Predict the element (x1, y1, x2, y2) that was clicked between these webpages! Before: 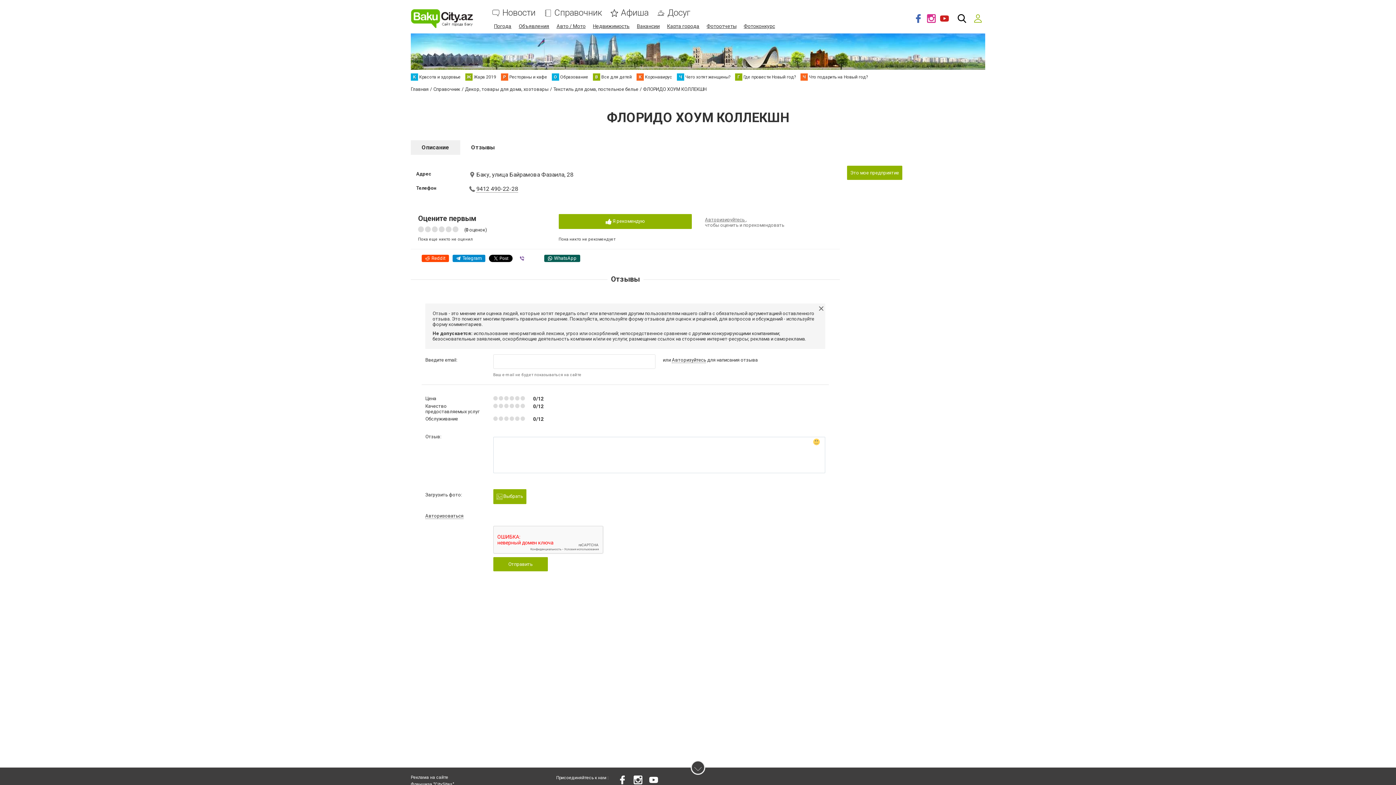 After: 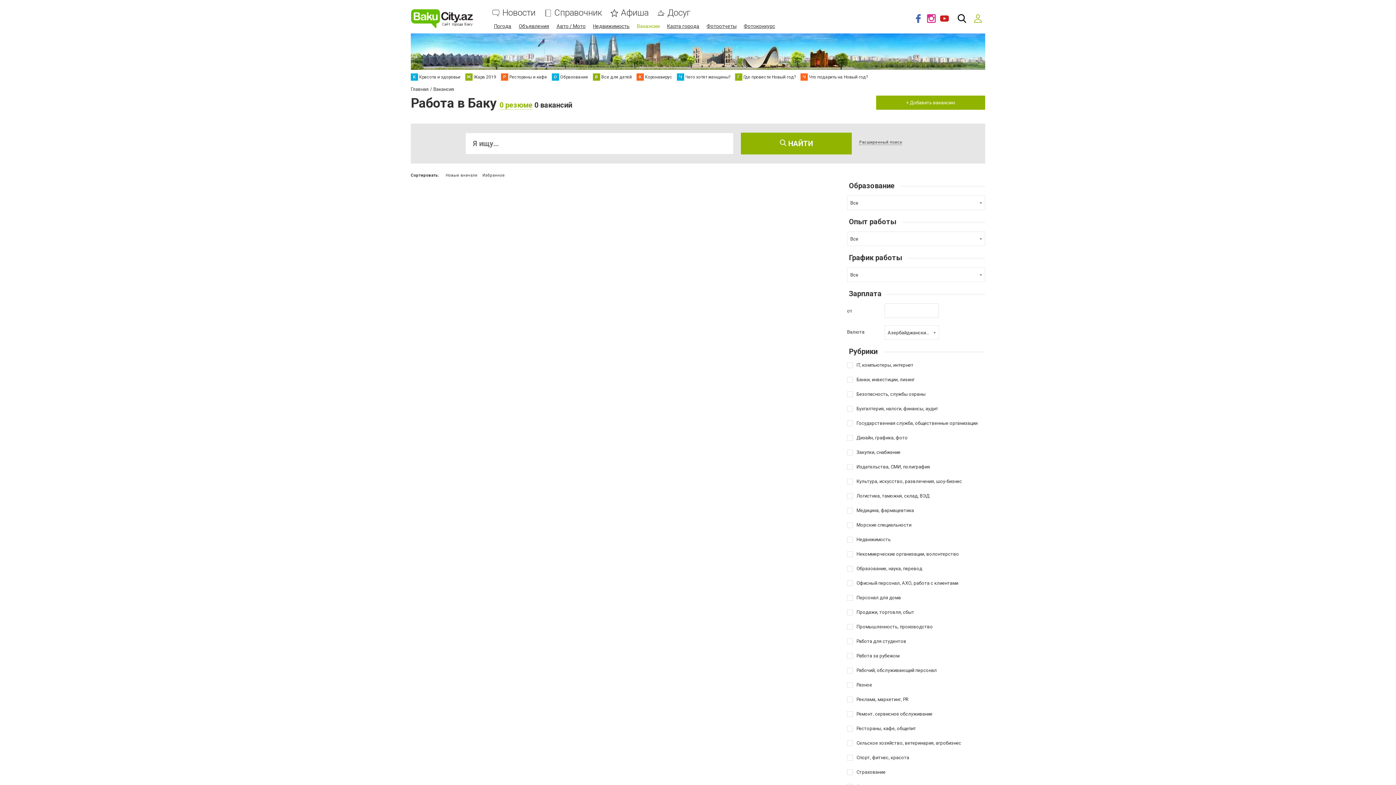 Action: bbox: (637, 23, 659, 29) label: Вакансии